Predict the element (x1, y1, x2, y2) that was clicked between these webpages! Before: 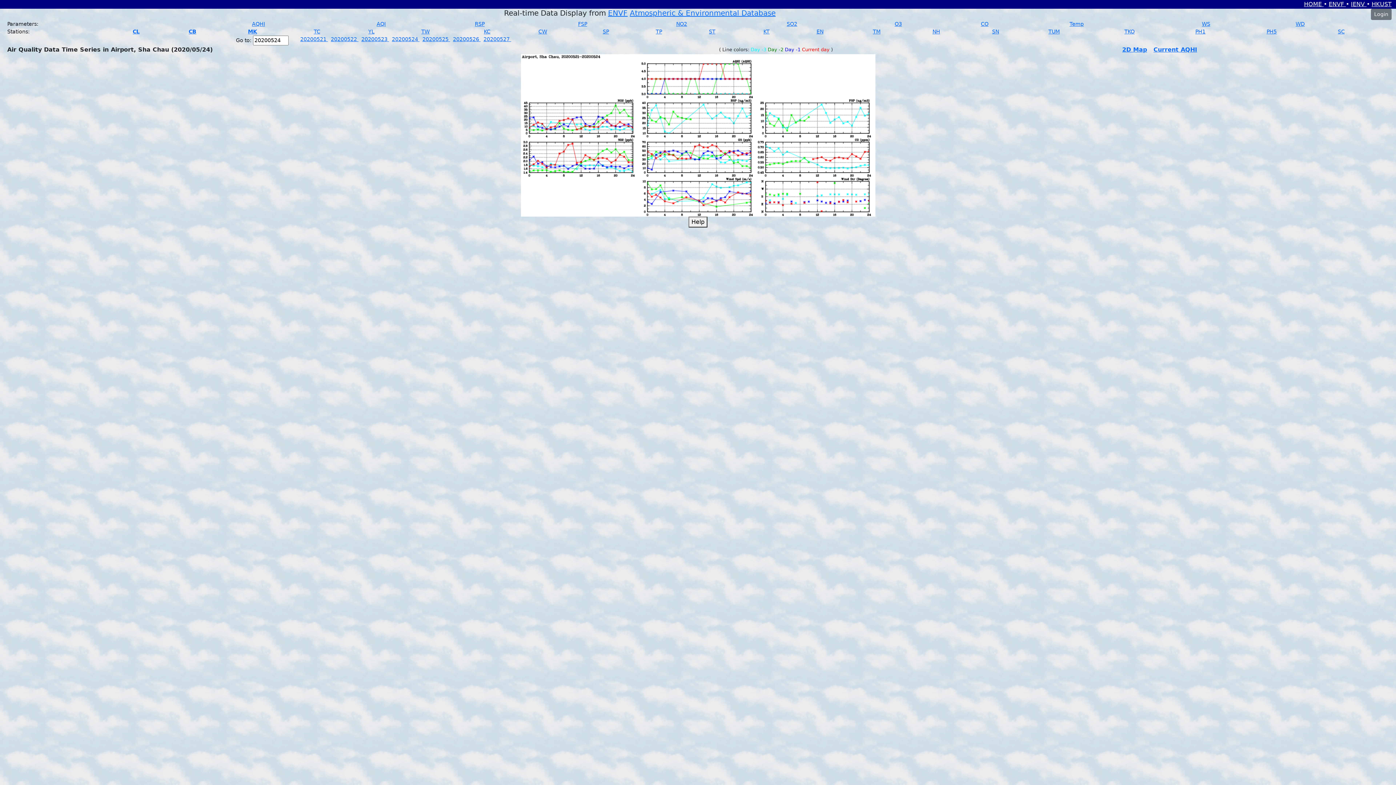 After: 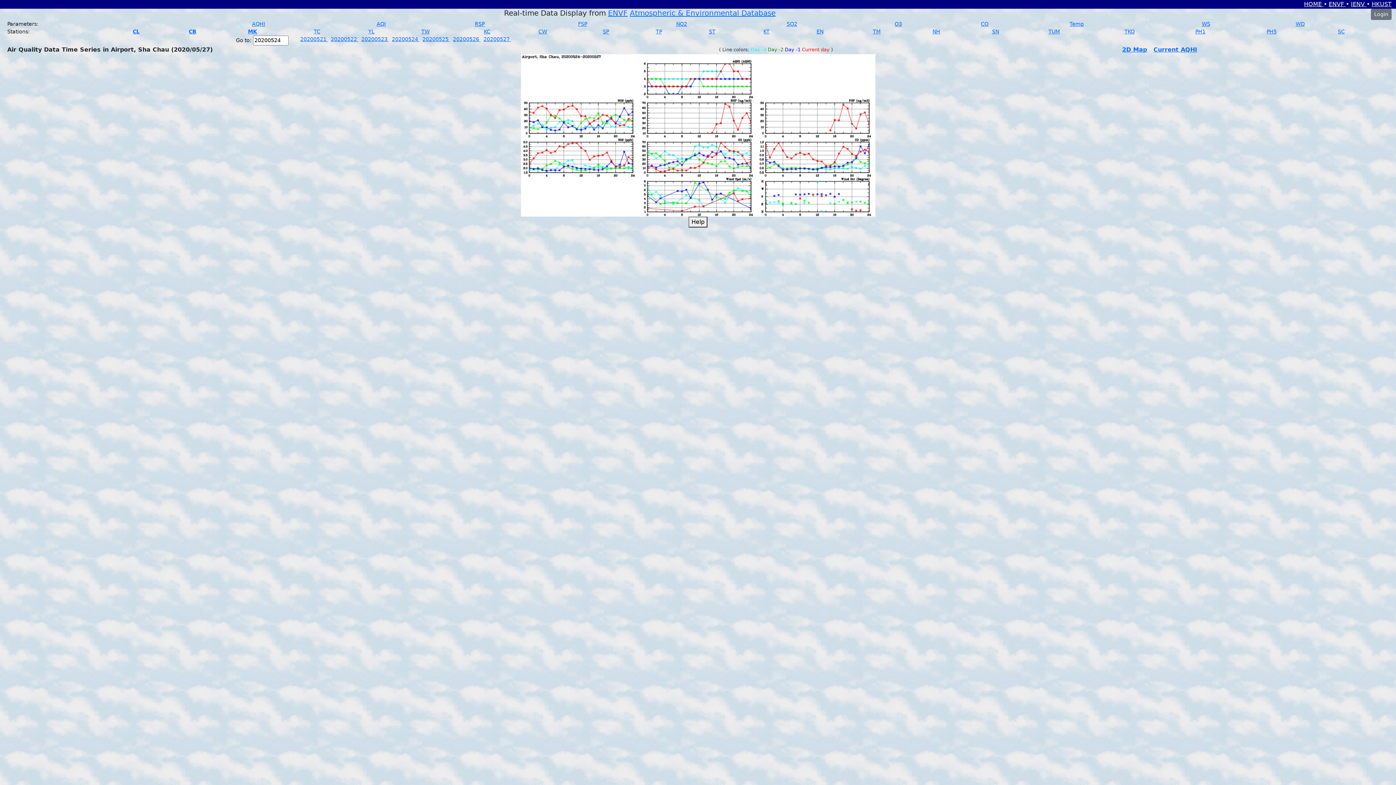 Action: bbox: (483, 36, 511, 42) label: 20200527 